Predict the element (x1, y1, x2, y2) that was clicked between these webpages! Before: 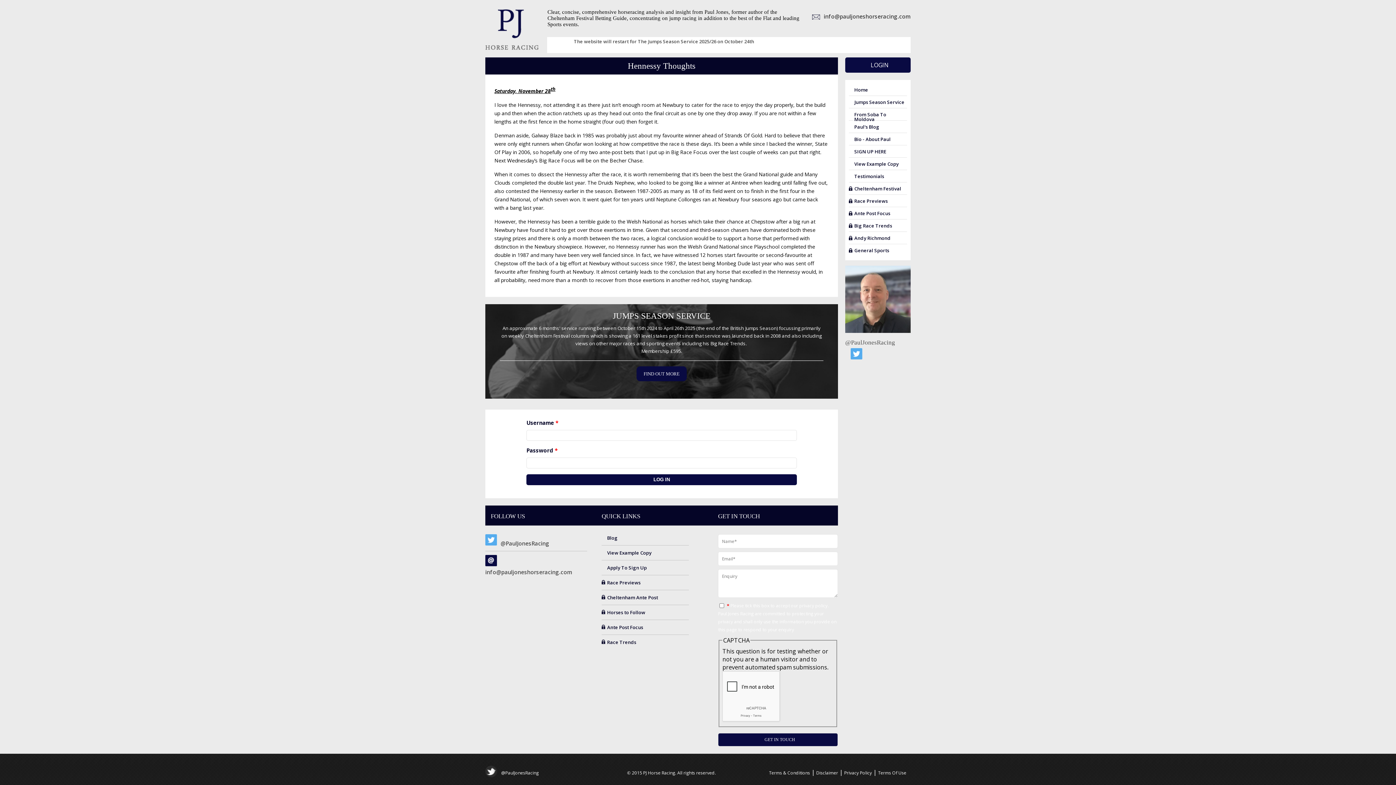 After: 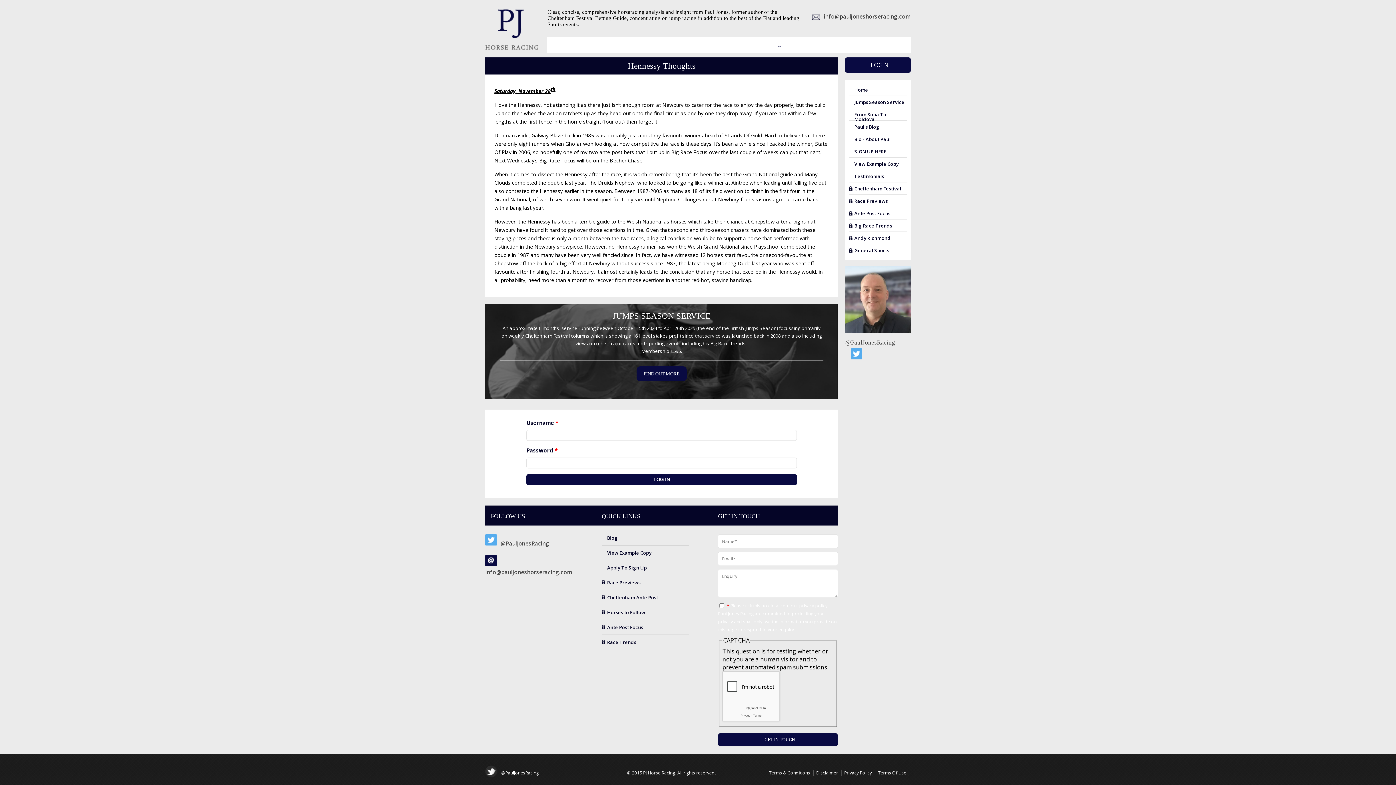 Action: label: info@pauljoneshorseracing.com bbox: (824, 12, 910, 20)